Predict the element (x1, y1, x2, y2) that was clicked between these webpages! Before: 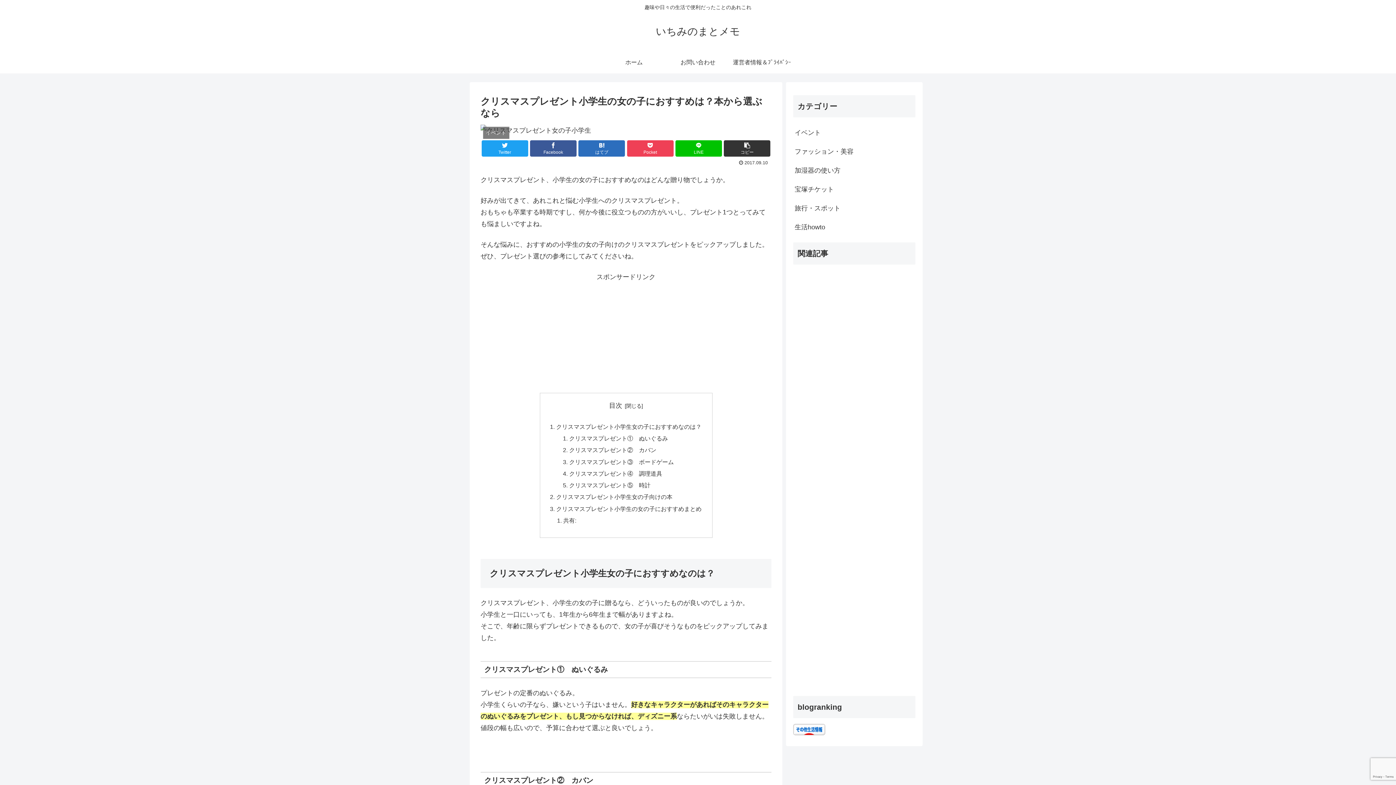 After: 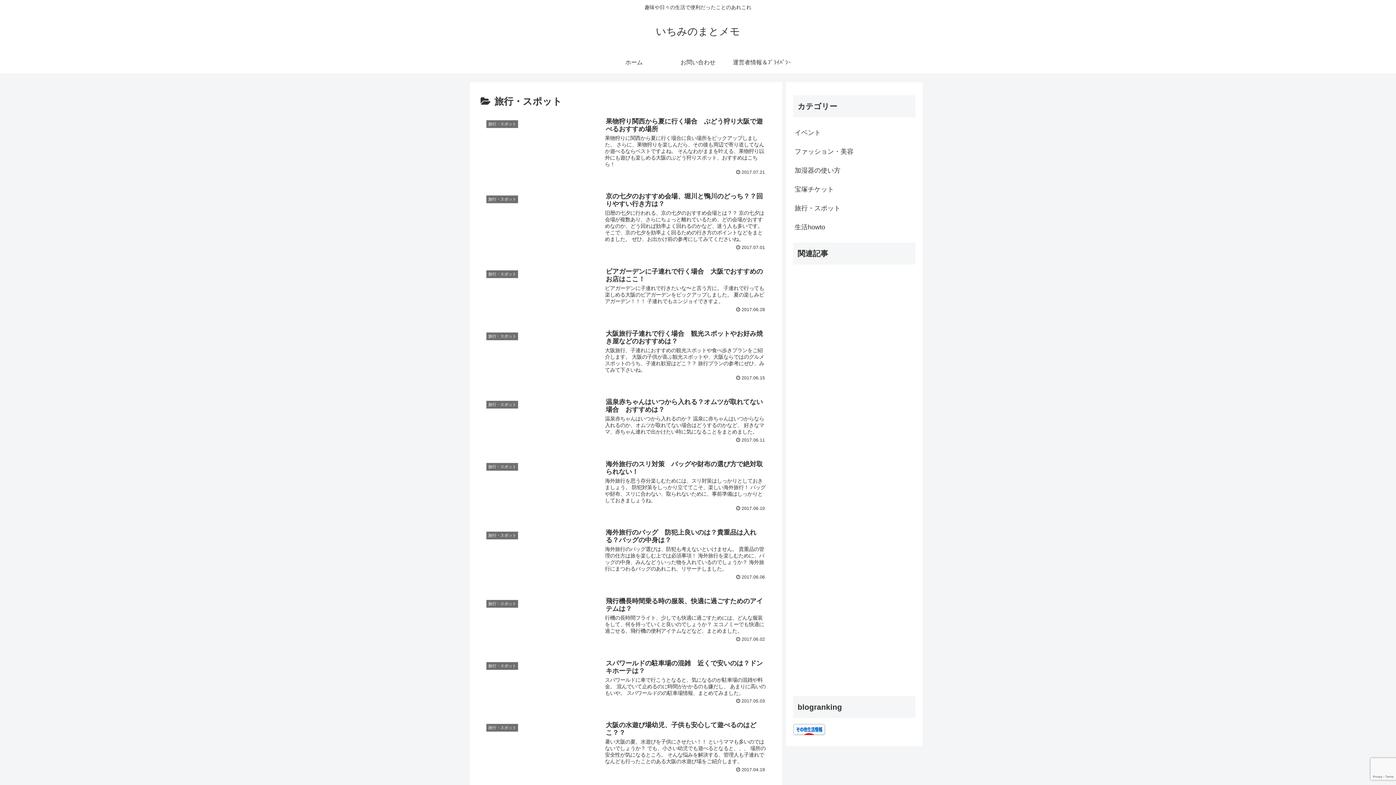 Action: bbox: (793, 198, 915, 217) label: 旅行・スポット